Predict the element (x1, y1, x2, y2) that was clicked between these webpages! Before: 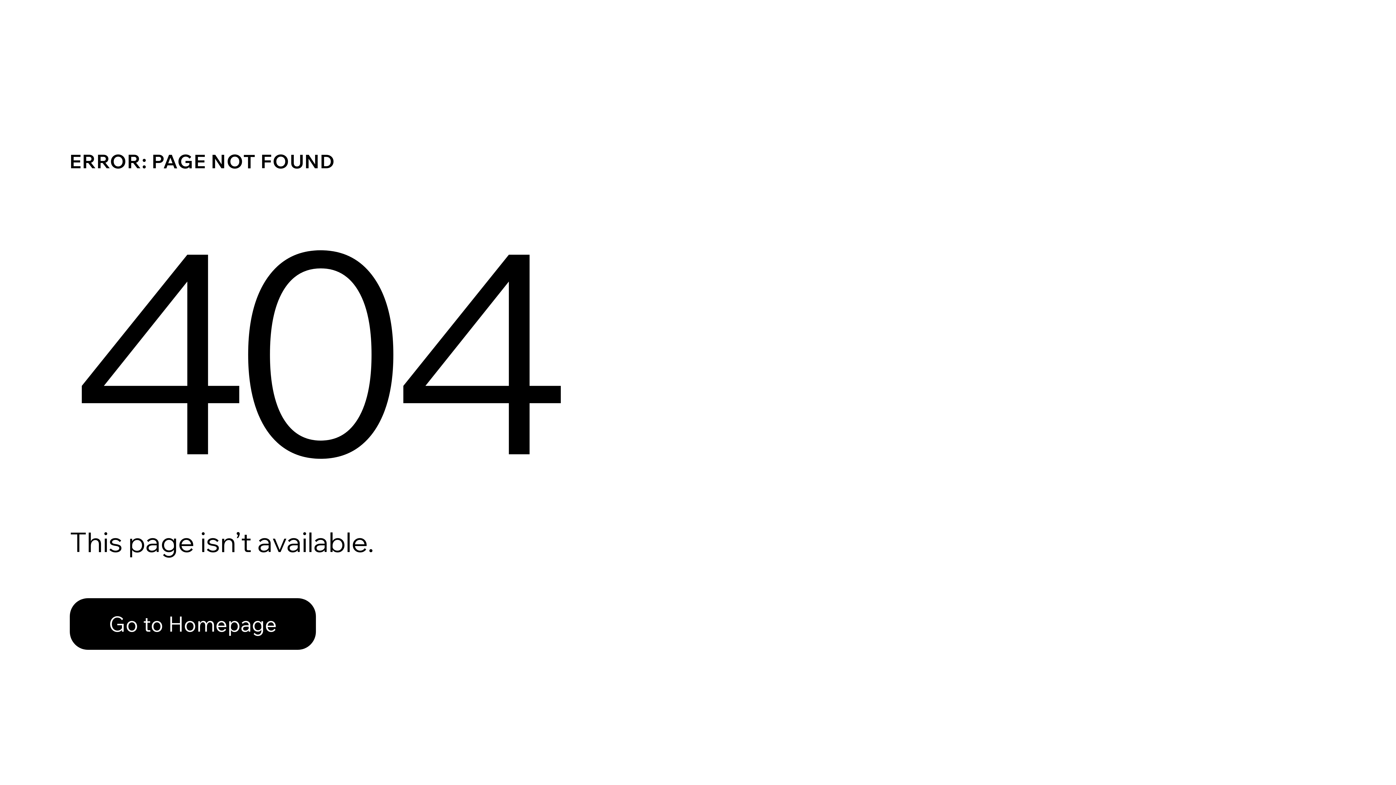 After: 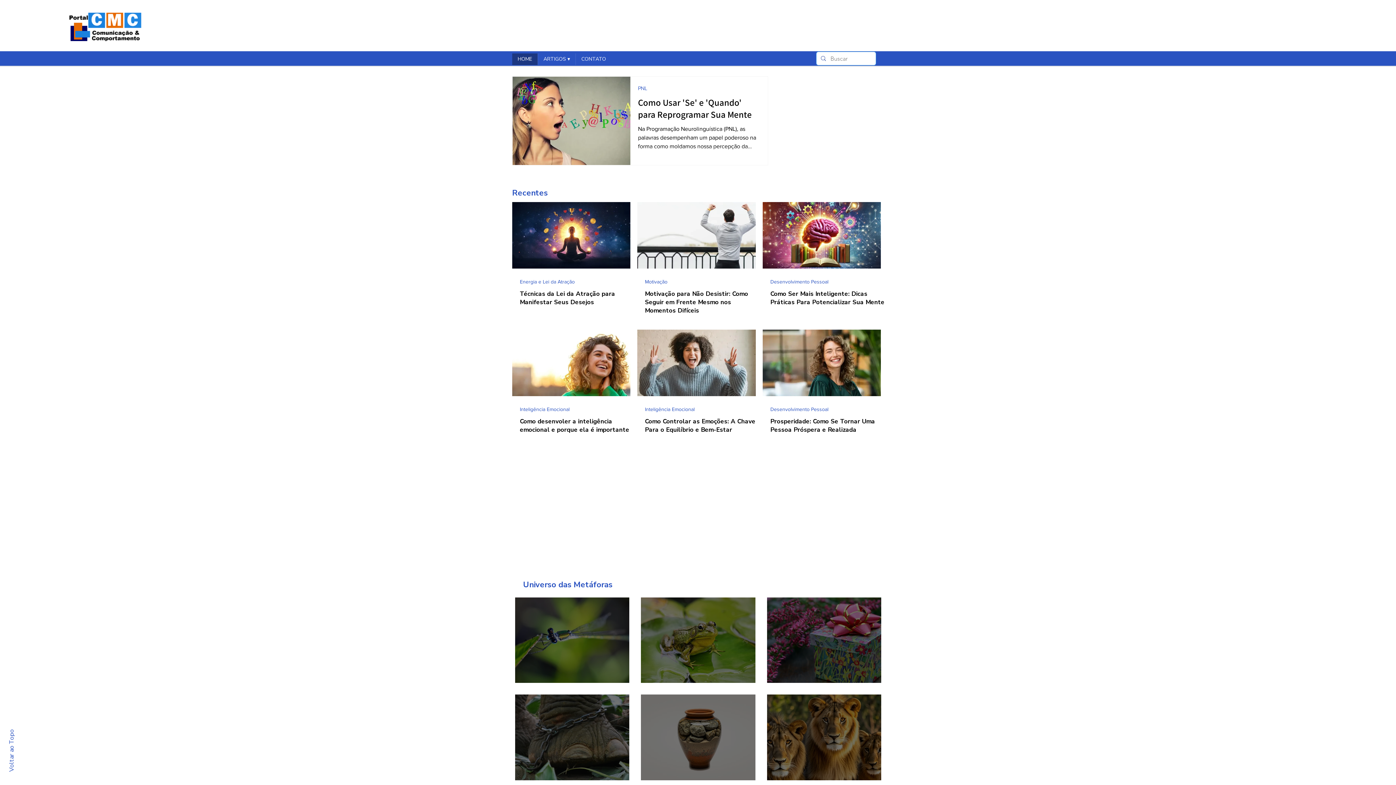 Action: bbox: (69, 598, 316, 650) label: Go to Homepage